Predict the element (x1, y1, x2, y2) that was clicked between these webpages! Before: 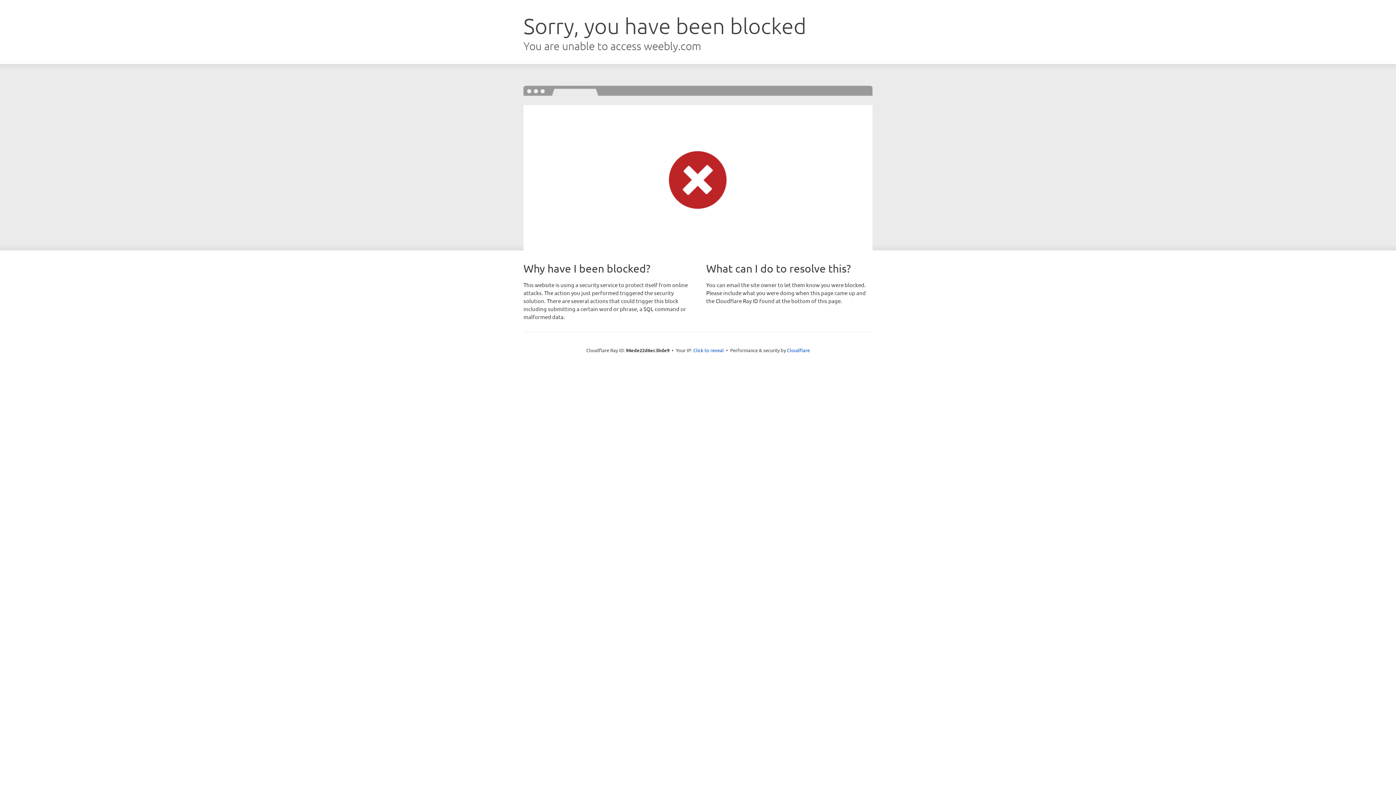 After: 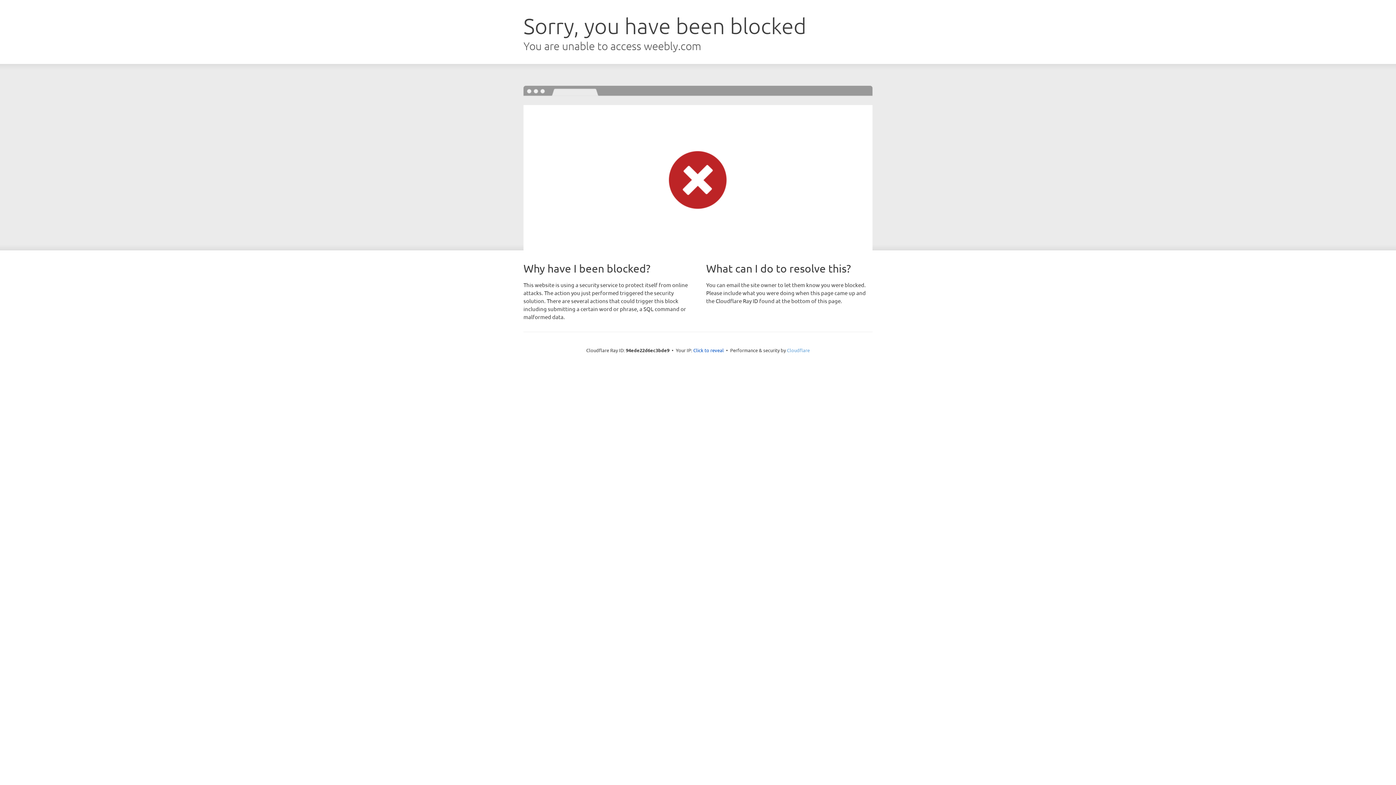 Action: bbox: (787, 347, 810, 353) label: Cloudflare